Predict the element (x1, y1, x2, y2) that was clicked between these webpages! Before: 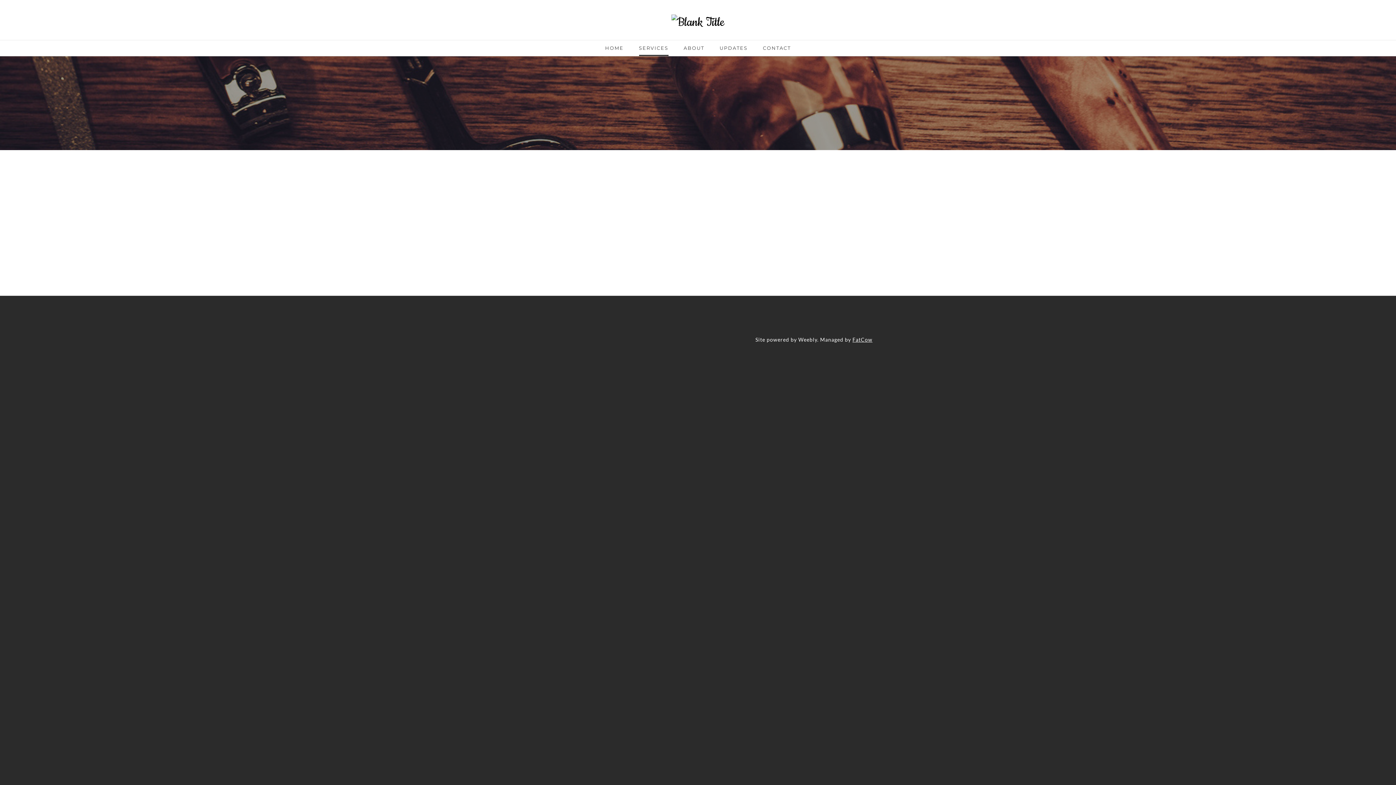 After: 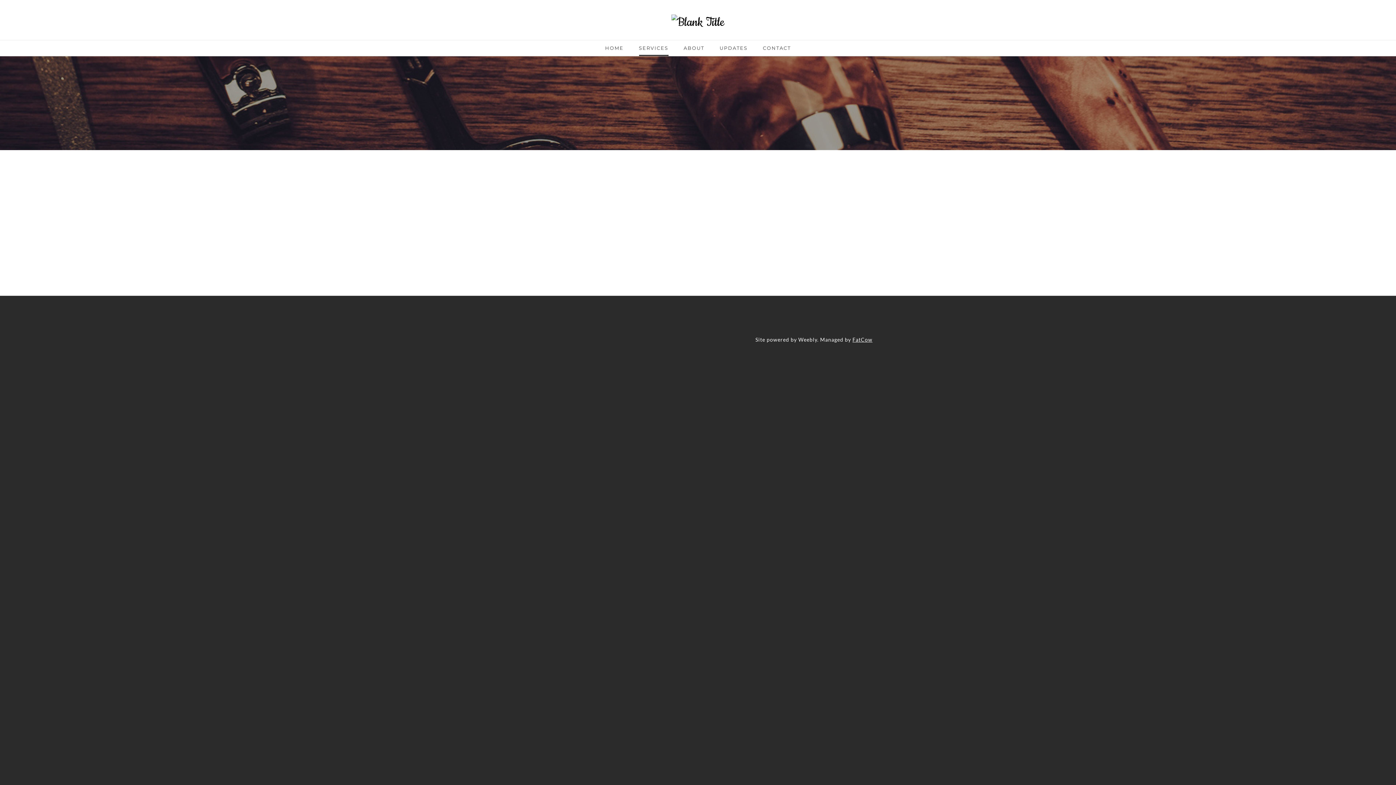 Action: label: SERVICES bbox: (639, 45, 668, 56)